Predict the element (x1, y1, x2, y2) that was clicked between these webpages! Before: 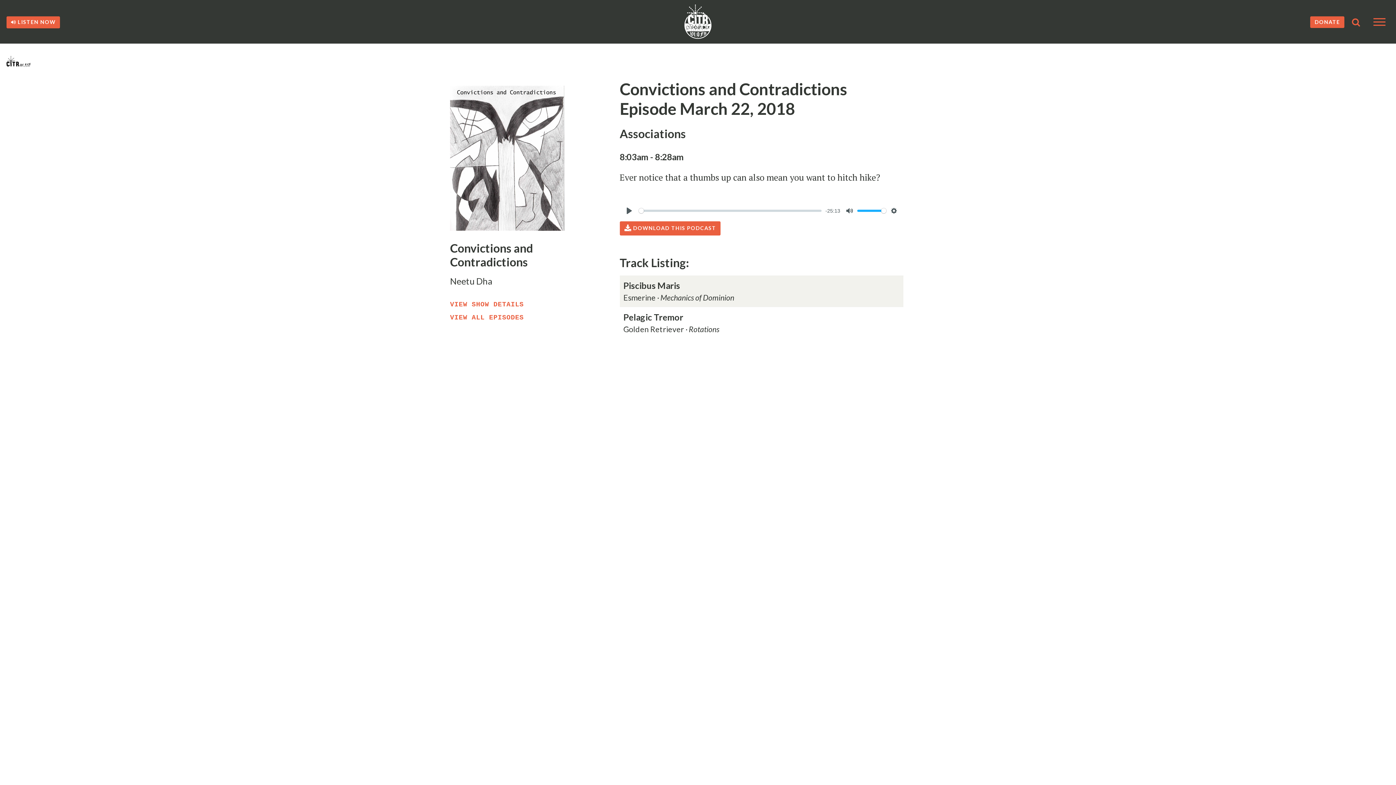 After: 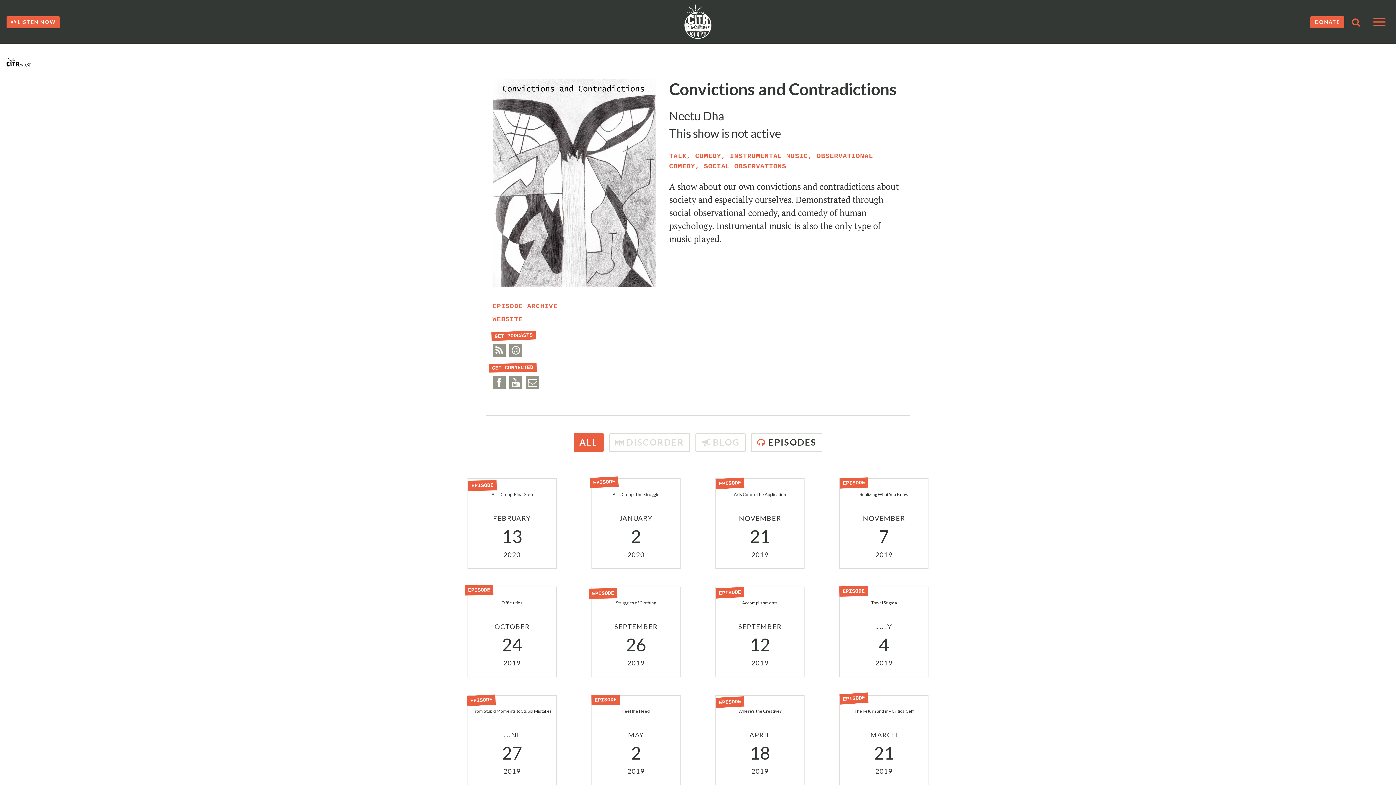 Action: label: VIEW SHOW DETAILS bbox: (450, 299, 523, 309)